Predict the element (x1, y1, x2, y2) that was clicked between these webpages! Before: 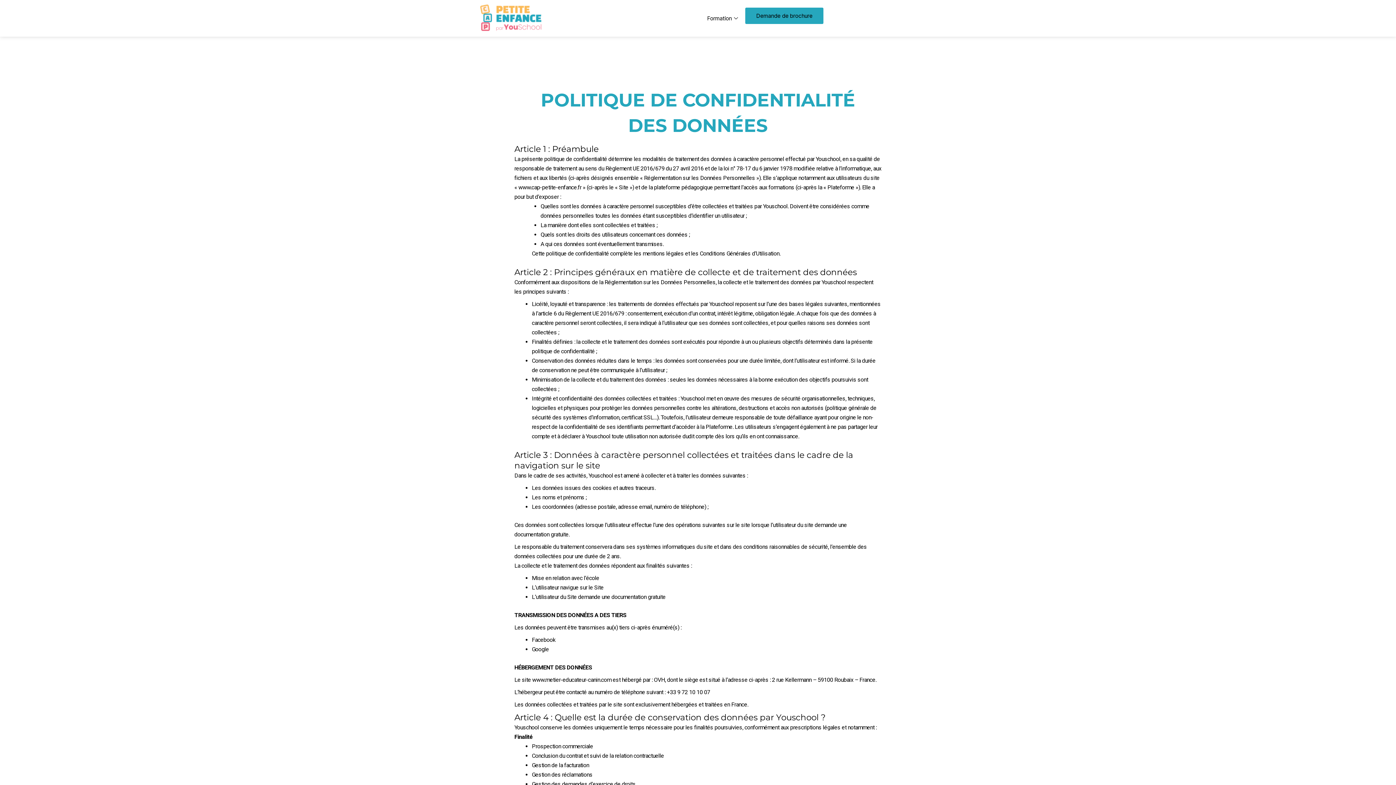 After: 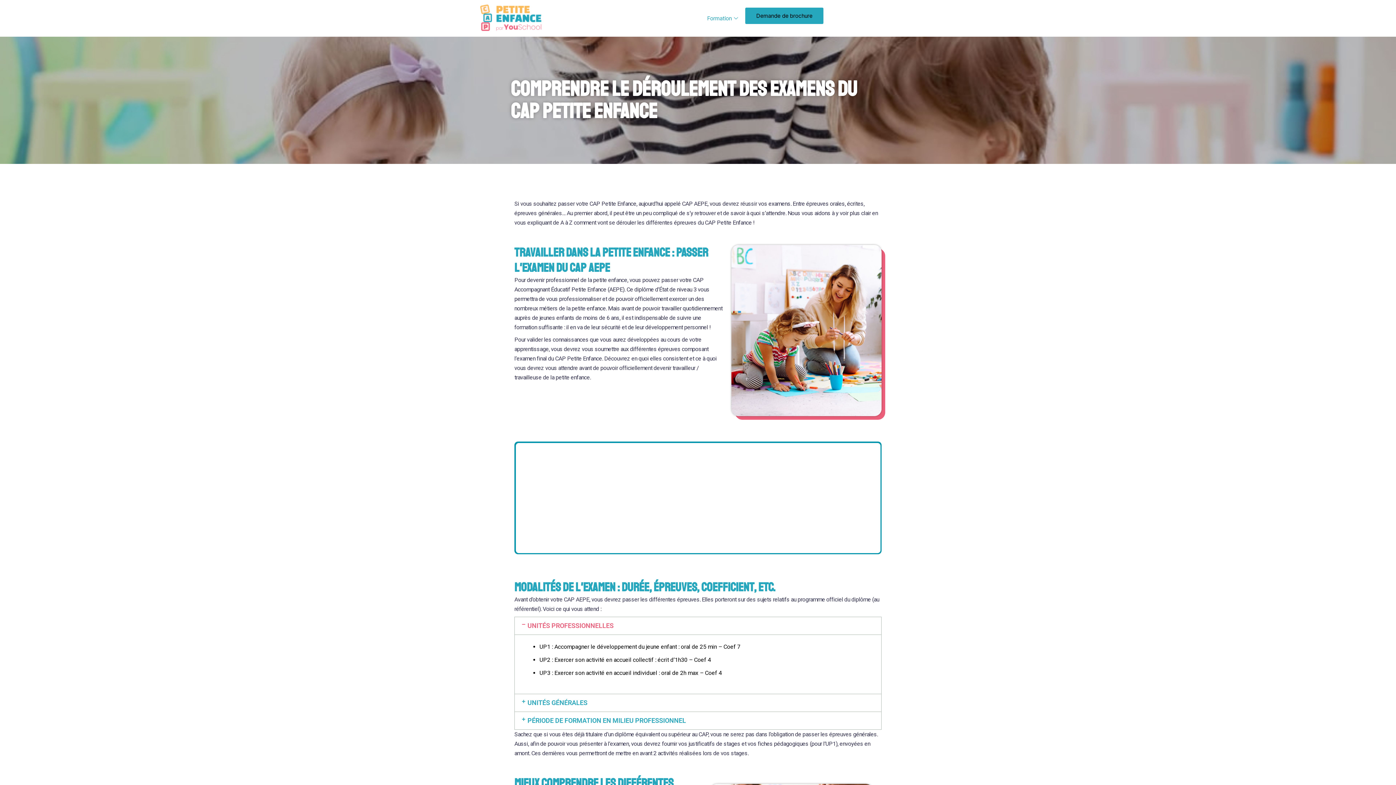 Action: bbox: (701, 7, 745, 29) label: Formation